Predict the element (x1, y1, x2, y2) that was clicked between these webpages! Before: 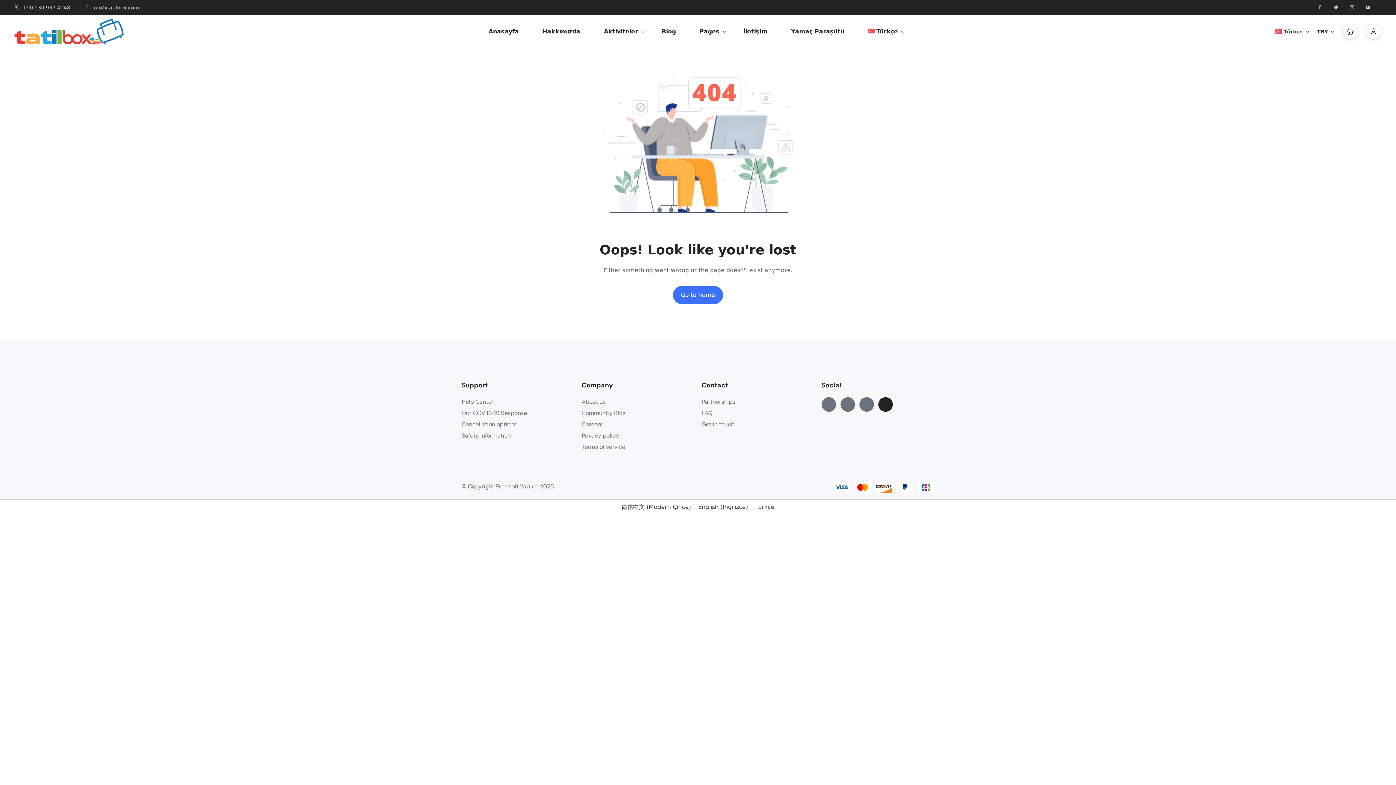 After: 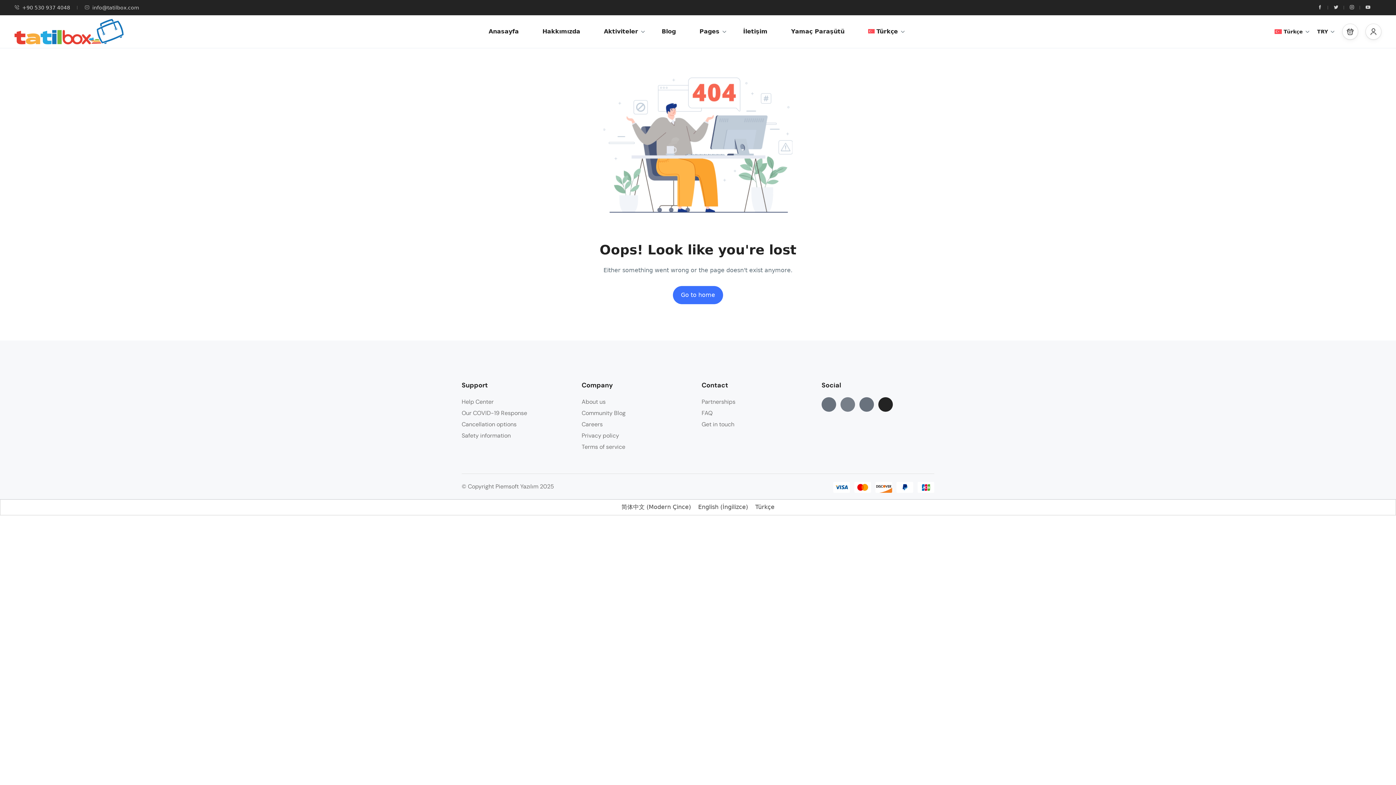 Action: bbox: (840, 397, 855, 412)